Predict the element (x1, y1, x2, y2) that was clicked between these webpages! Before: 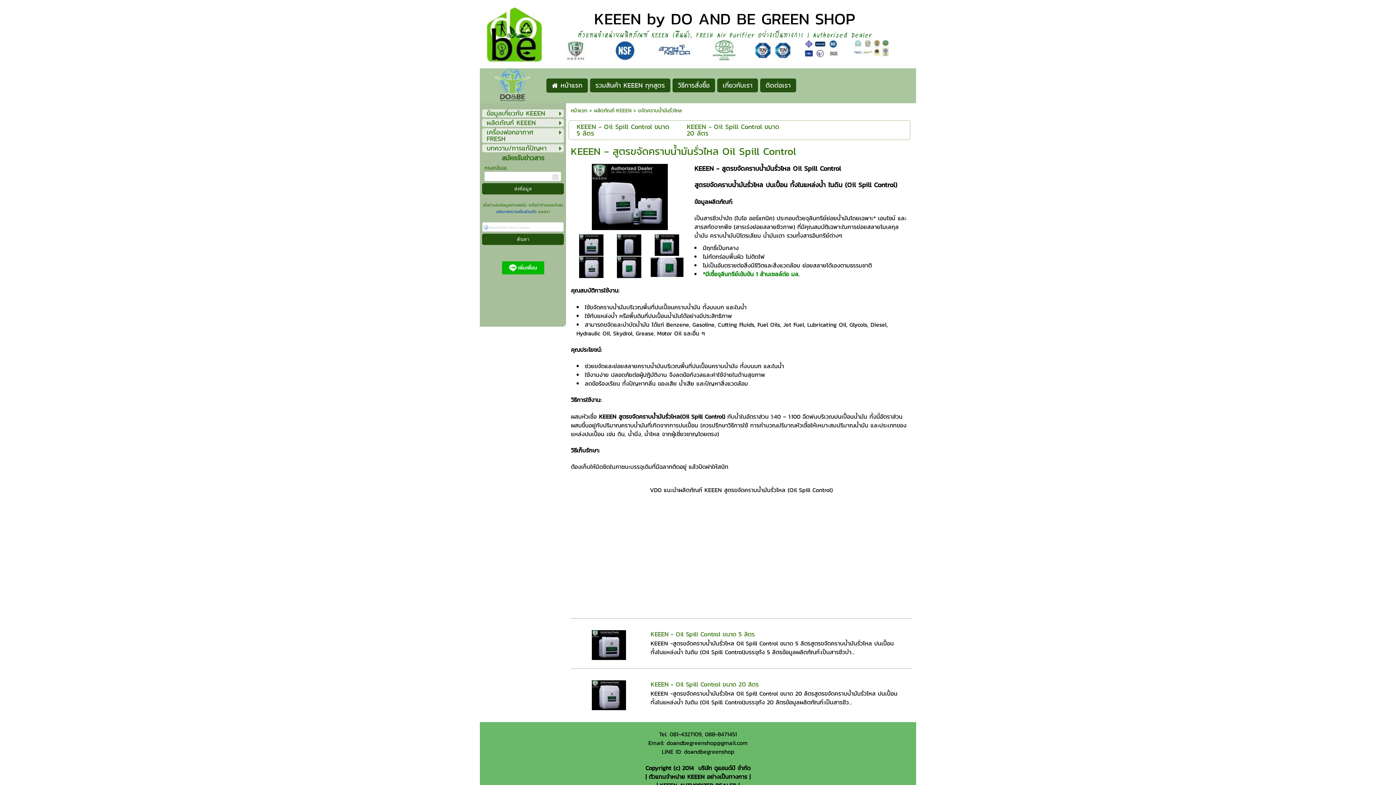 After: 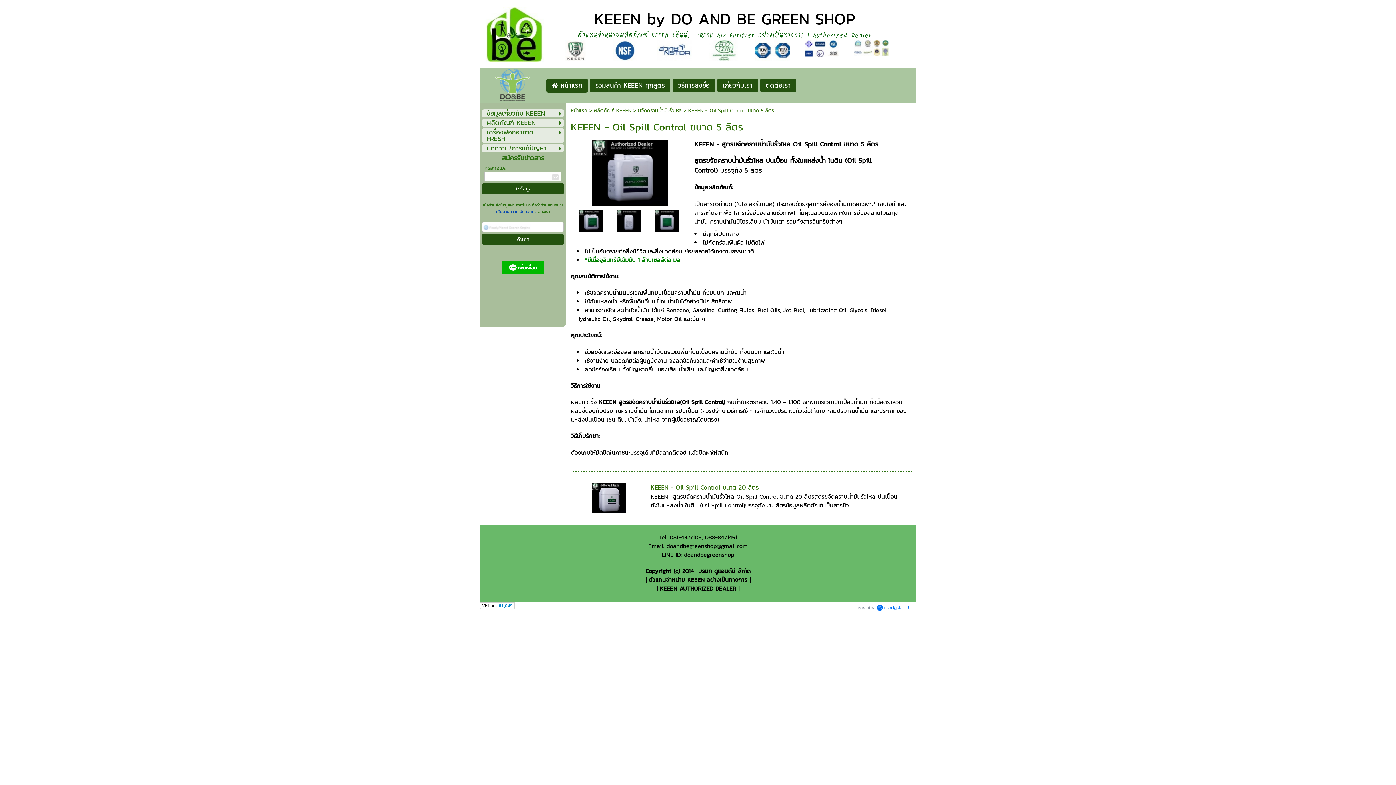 Action: label: KEEEN - Oil Spill Control ขนาด 5 ลิตร bbox: (576, 121, 671, 138)